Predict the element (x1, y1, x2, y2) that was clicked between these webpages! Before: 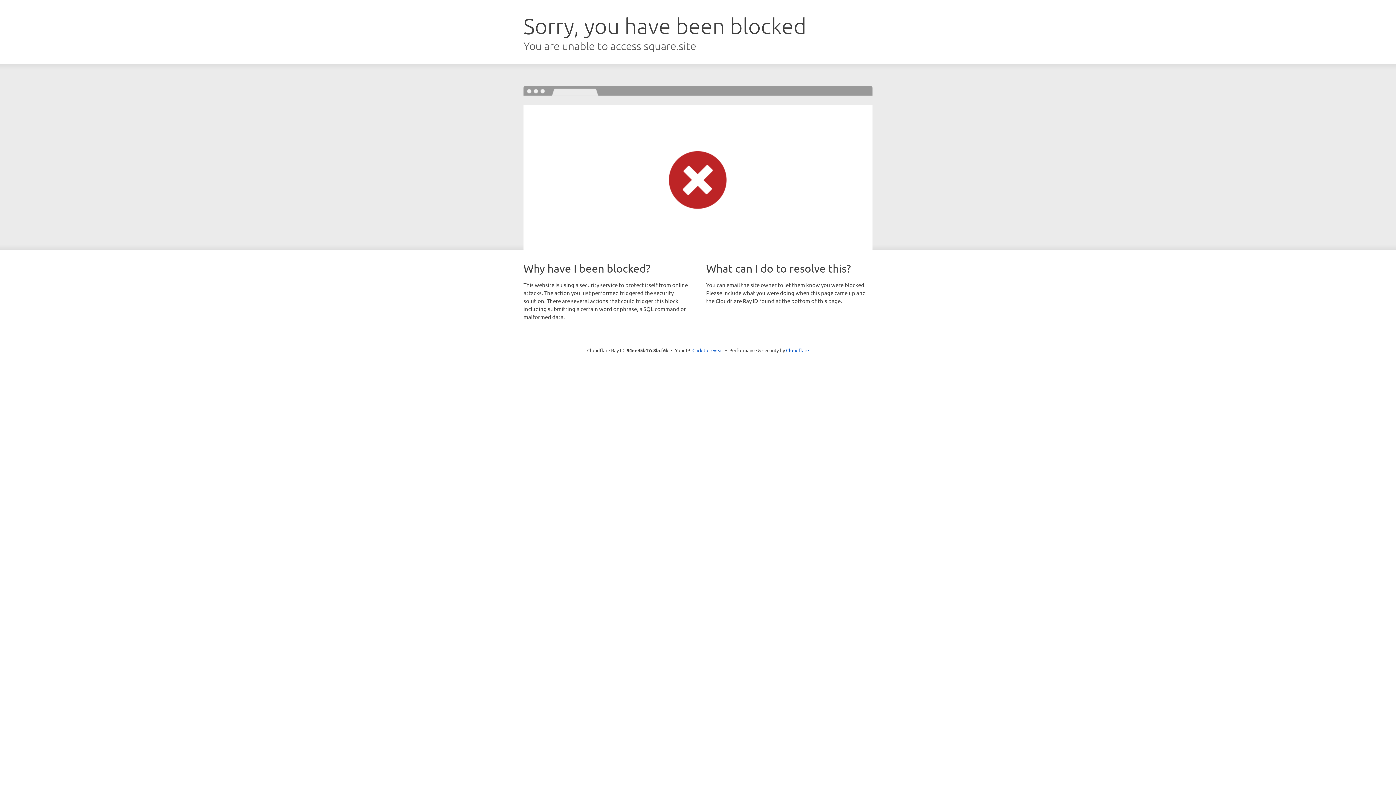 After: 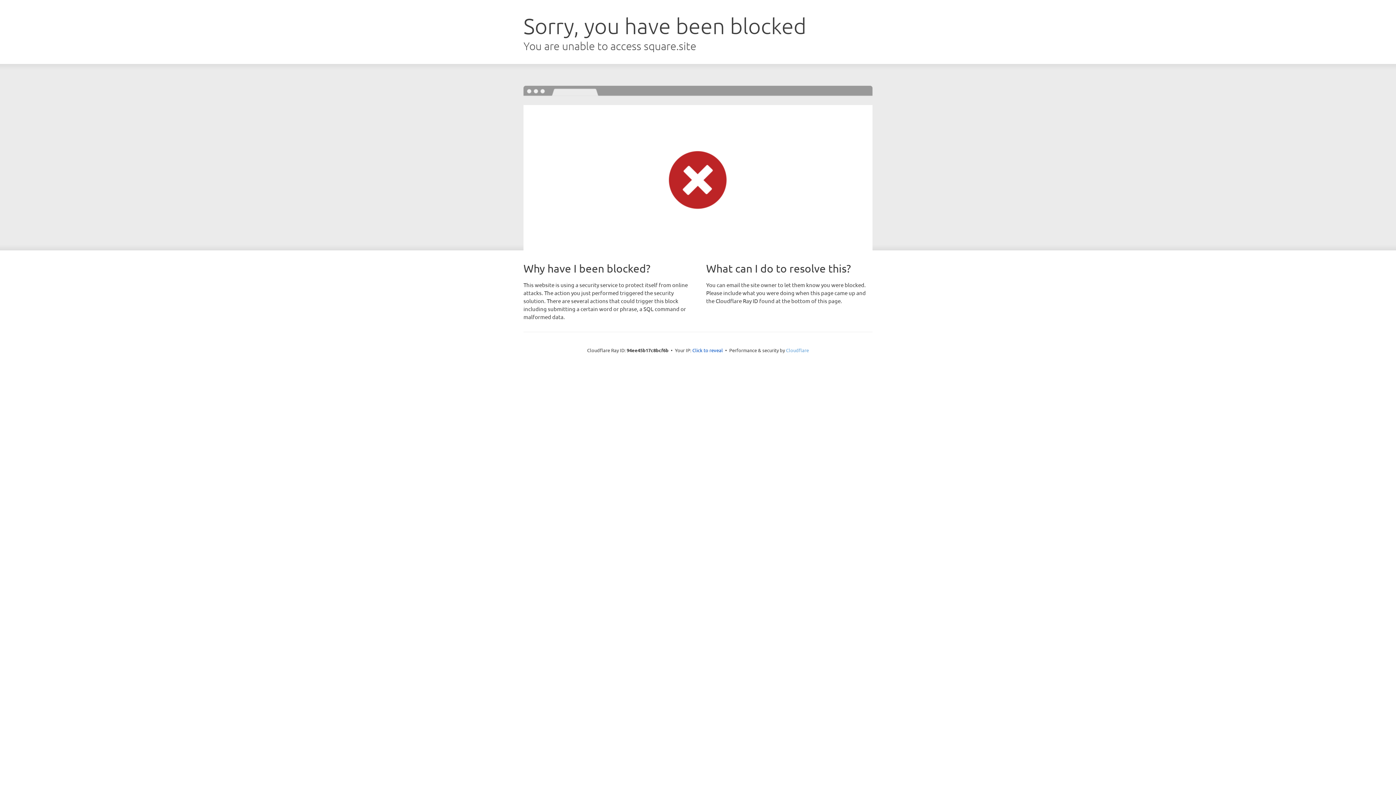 Action: bbox: (786, 347, 809, 353) label: Cloudflare